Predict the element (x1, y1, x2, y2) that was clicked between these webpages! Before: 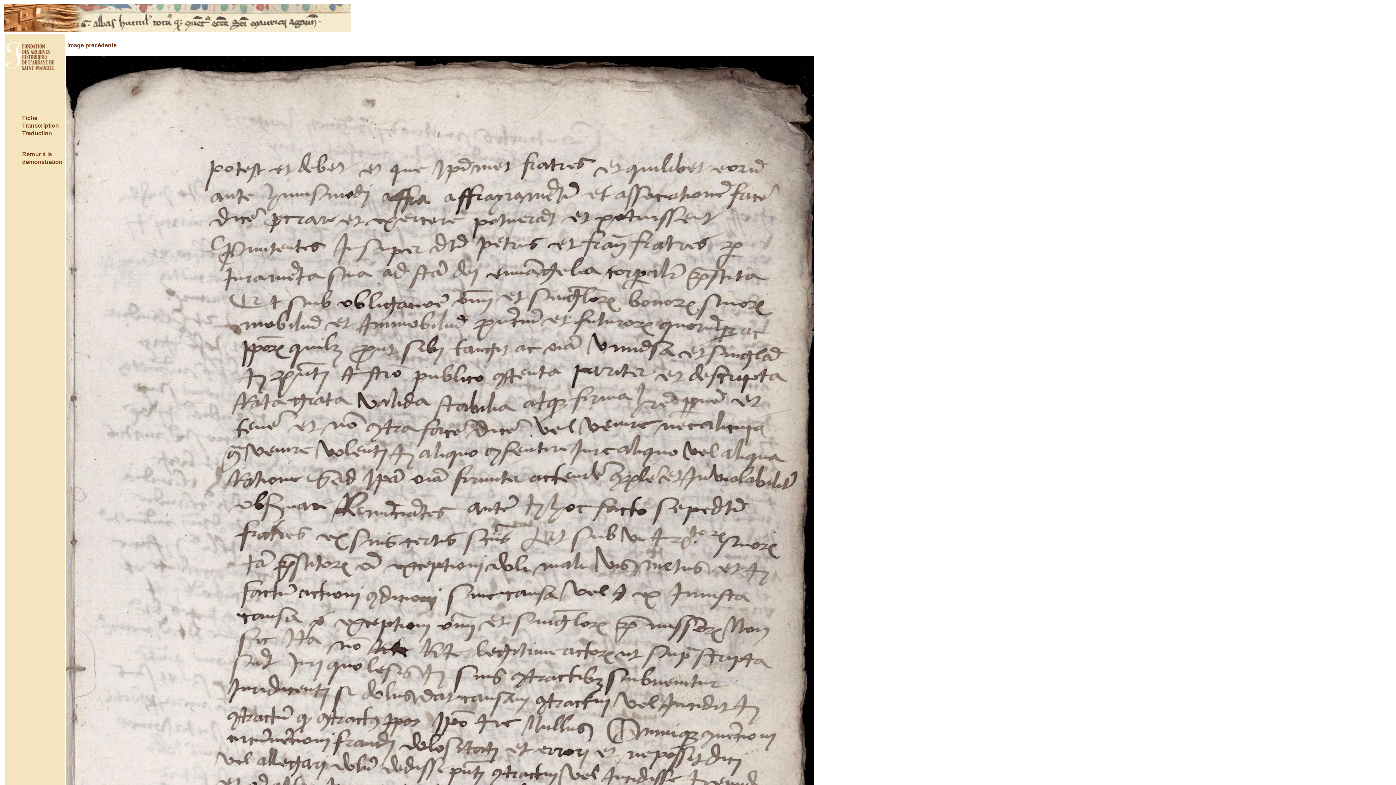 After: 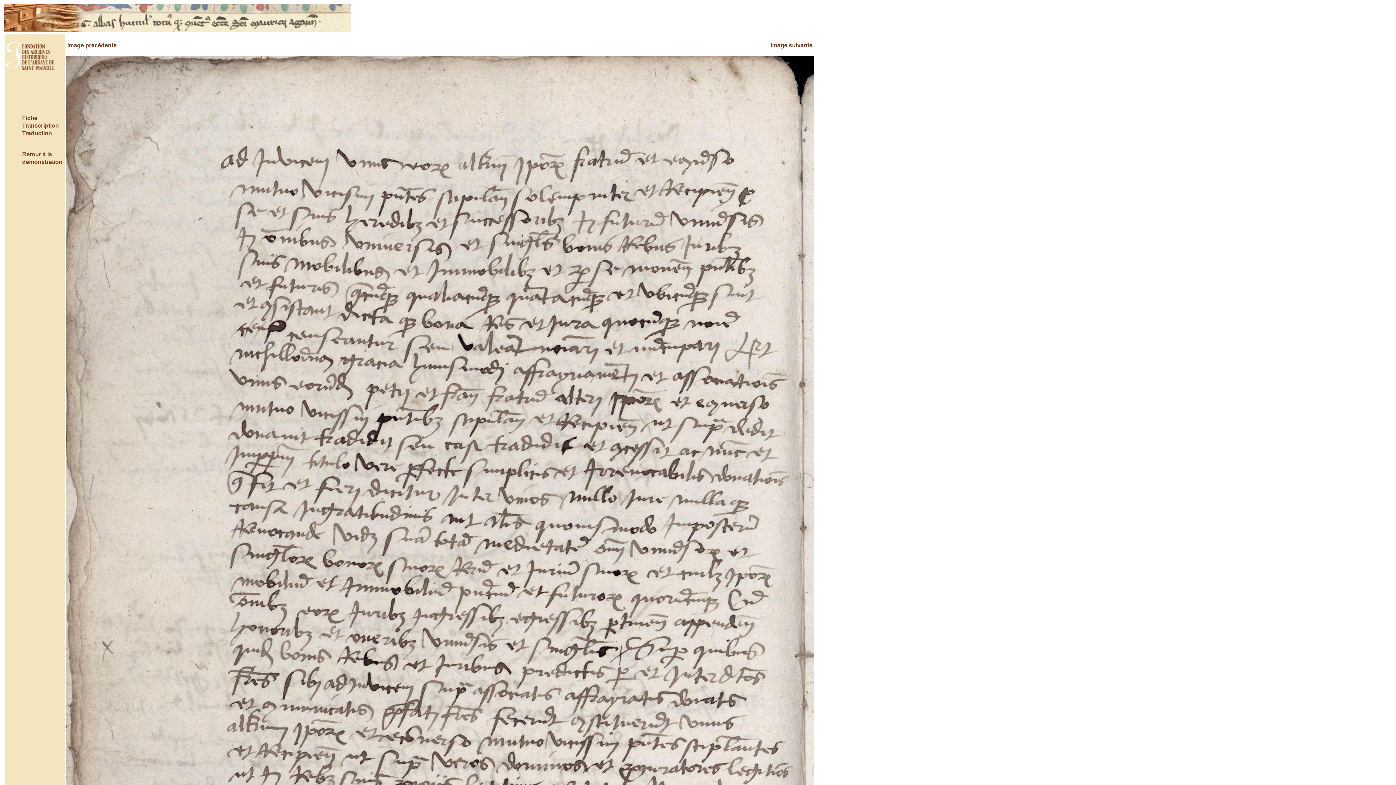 Action: label: Image précédente bbox: (67, 42, 116, 48)